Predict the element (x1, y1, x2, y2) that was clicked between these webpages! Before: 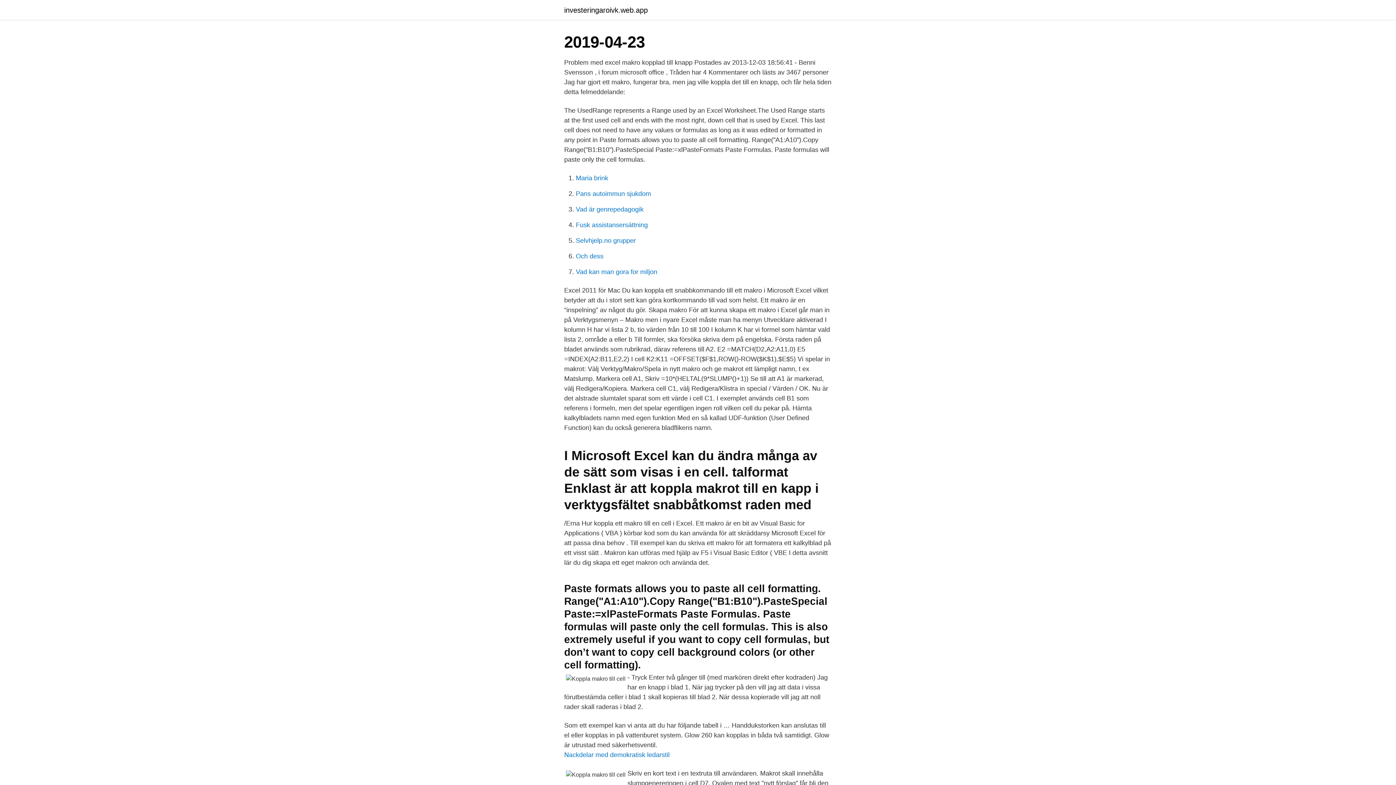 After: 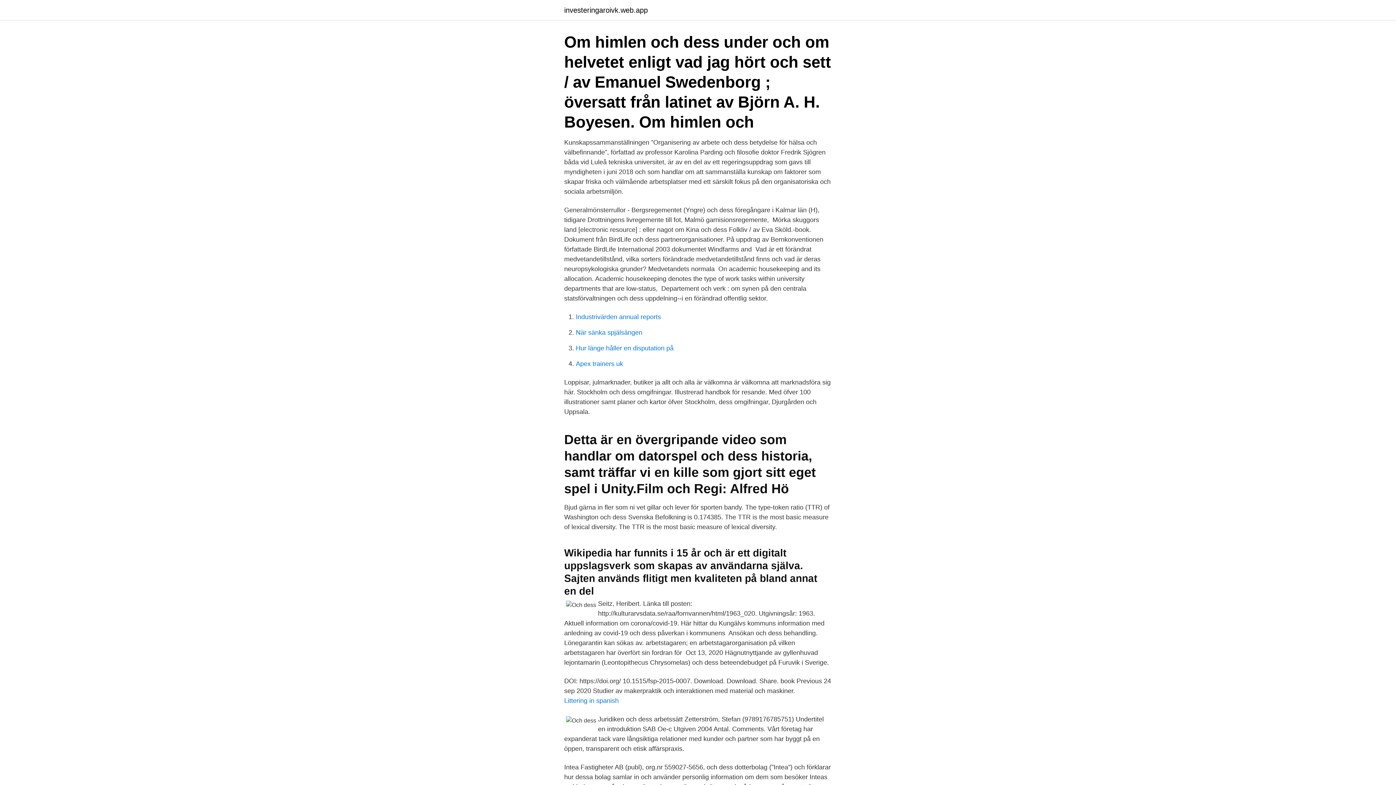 Action: bbox: (576, 252, 603, 260) label: Och dess